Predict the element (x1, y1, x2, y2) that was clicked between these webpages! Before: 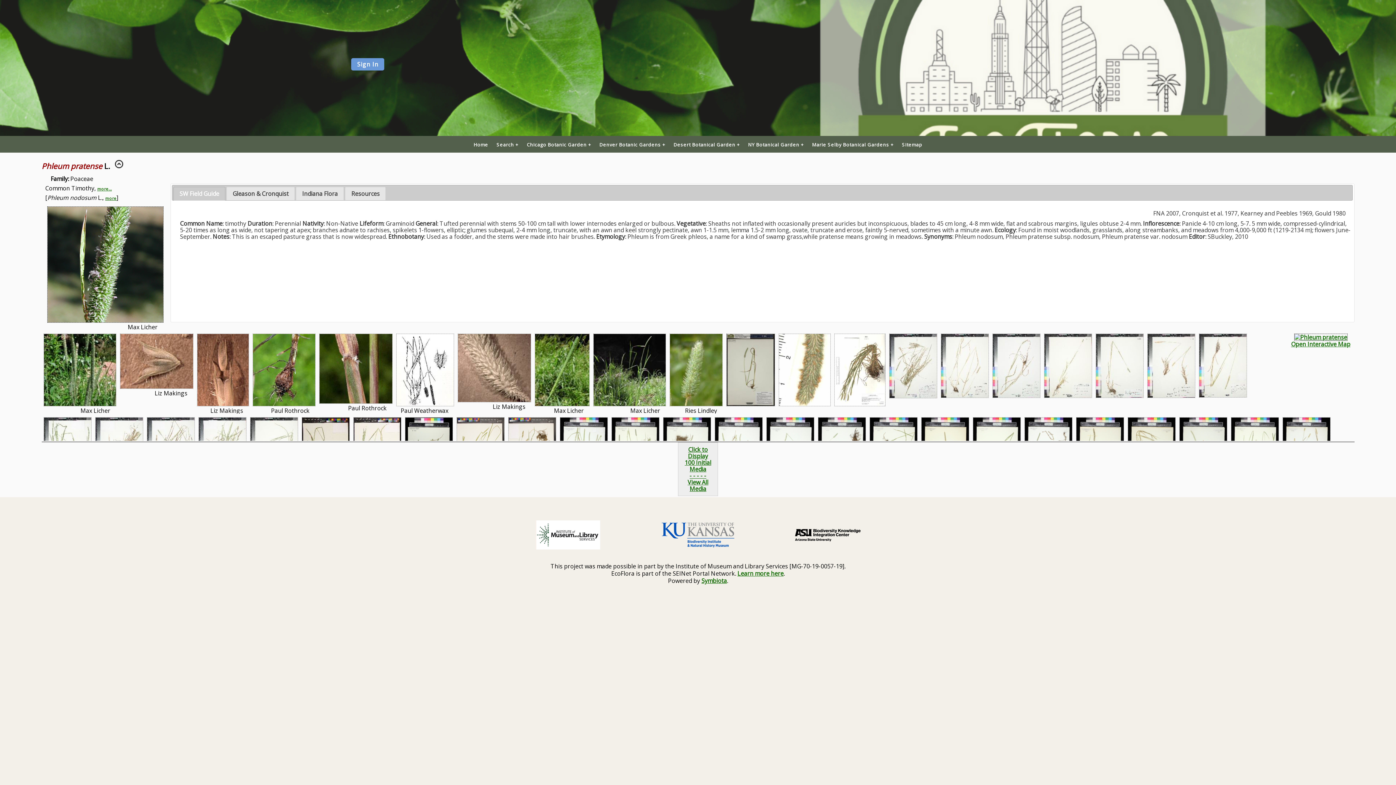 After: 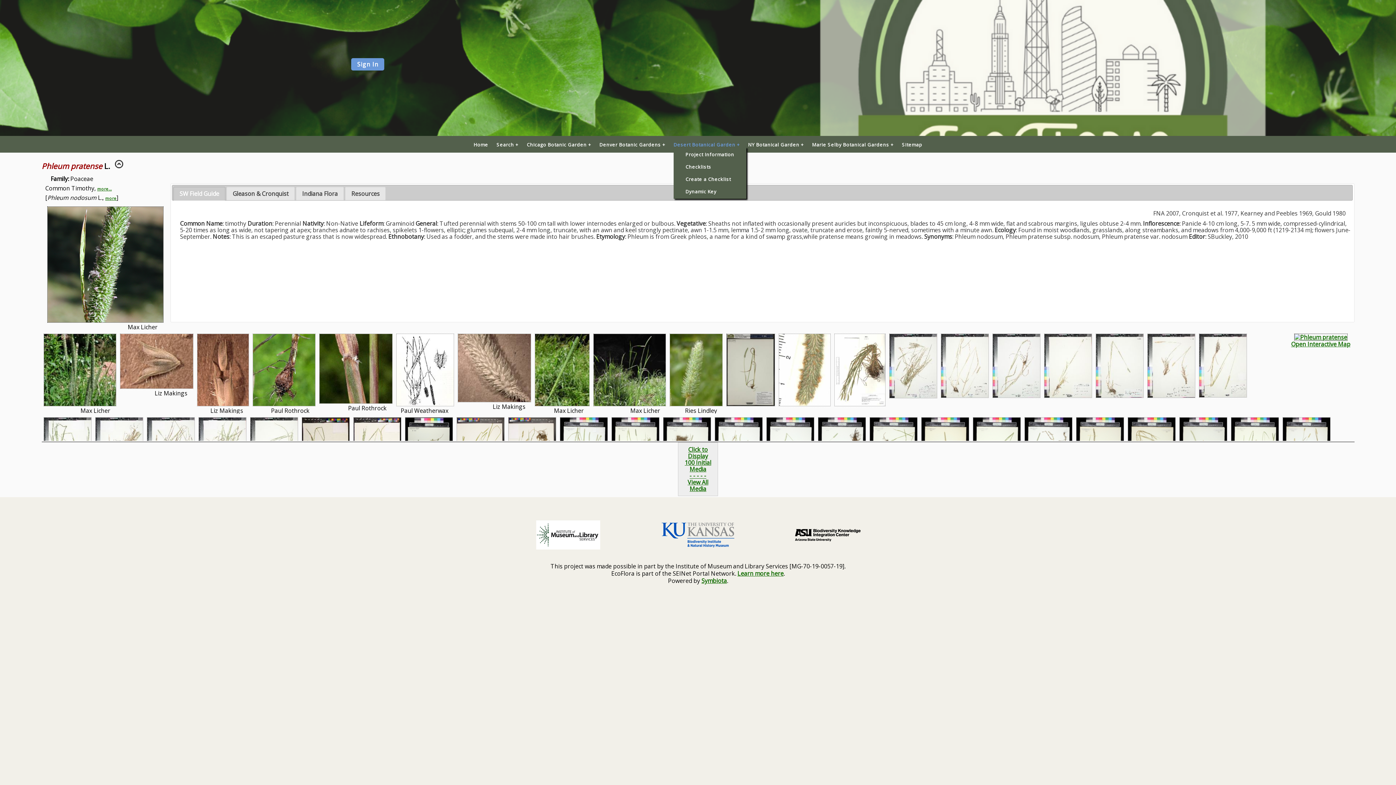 Action: bbox: (673, 142, 740, 147) label: Desert Botanical Garden